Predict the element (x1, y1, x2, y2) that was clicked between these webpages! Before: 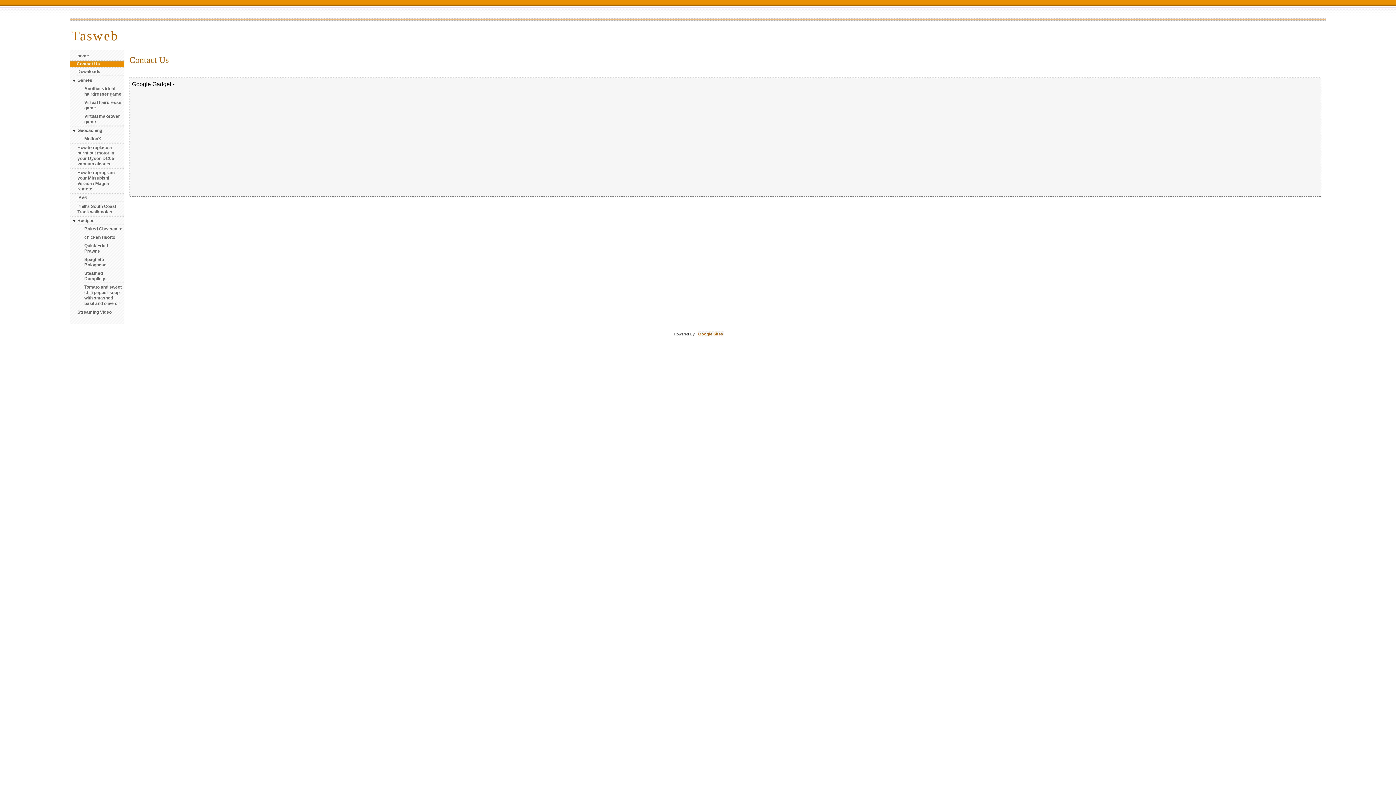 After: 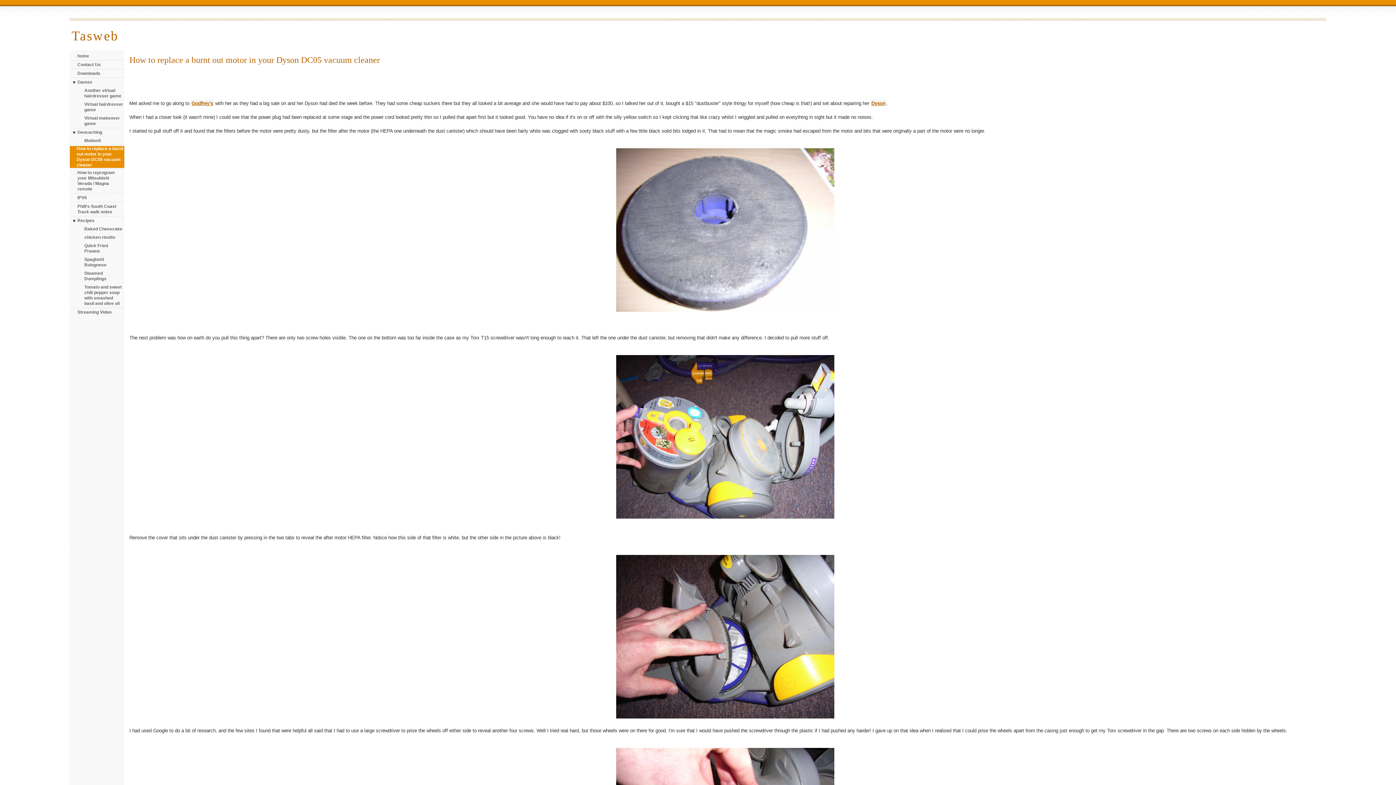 Action: bbox: (76, 144, 124, 168) label: How to replace a burnt out motor in your Dyson DC05 vacuum cleaner